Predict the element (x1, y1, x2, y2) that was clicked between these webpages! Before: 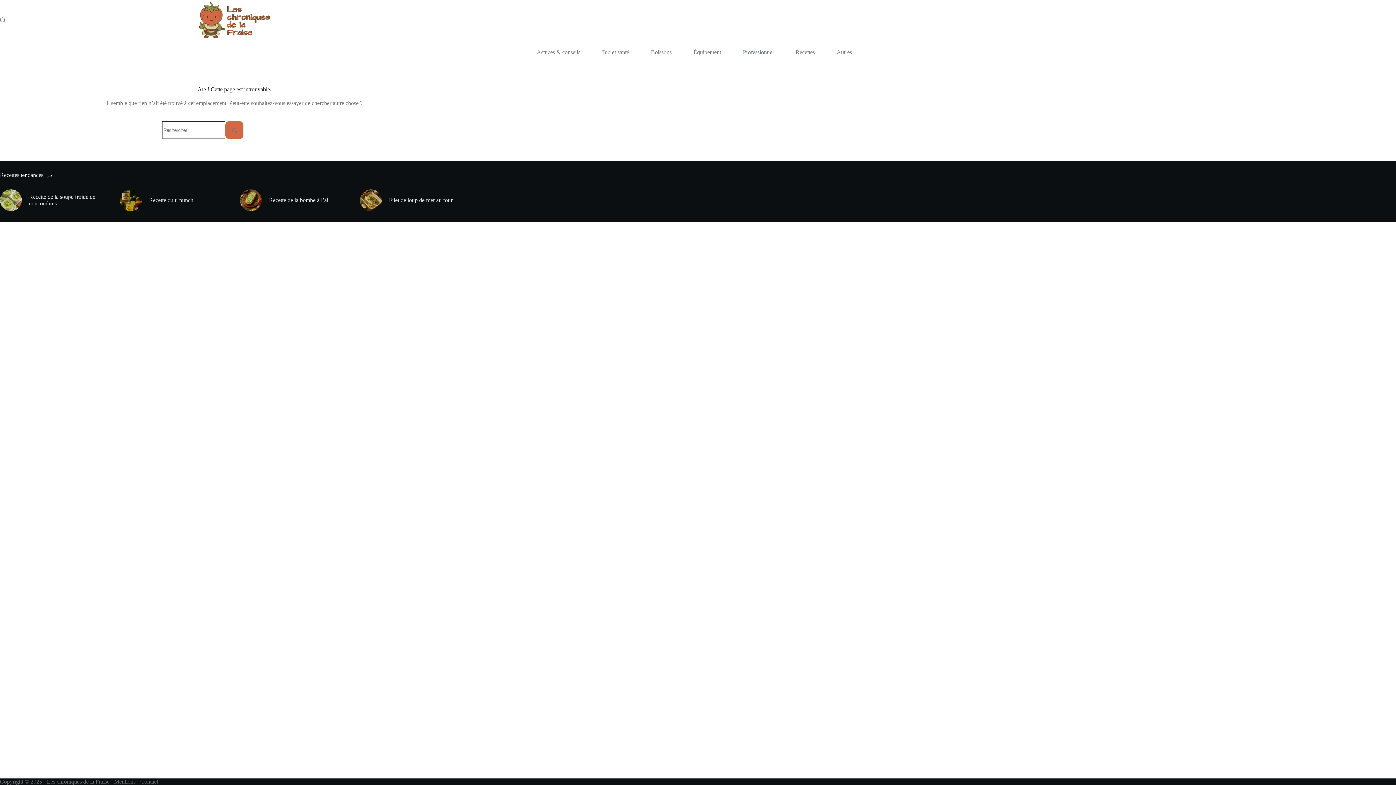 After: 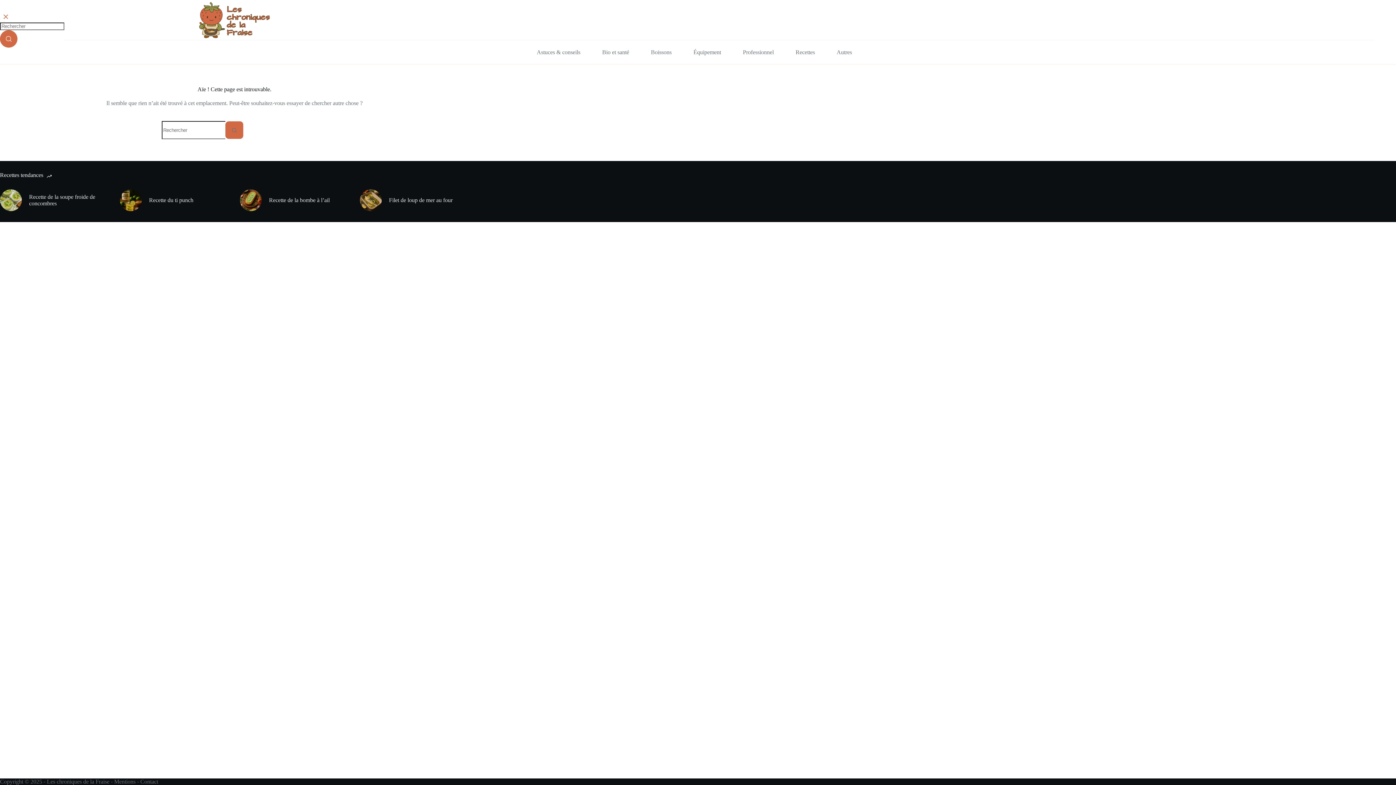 Action: label: Rechercher bbox: (0, 17, 5, 22)